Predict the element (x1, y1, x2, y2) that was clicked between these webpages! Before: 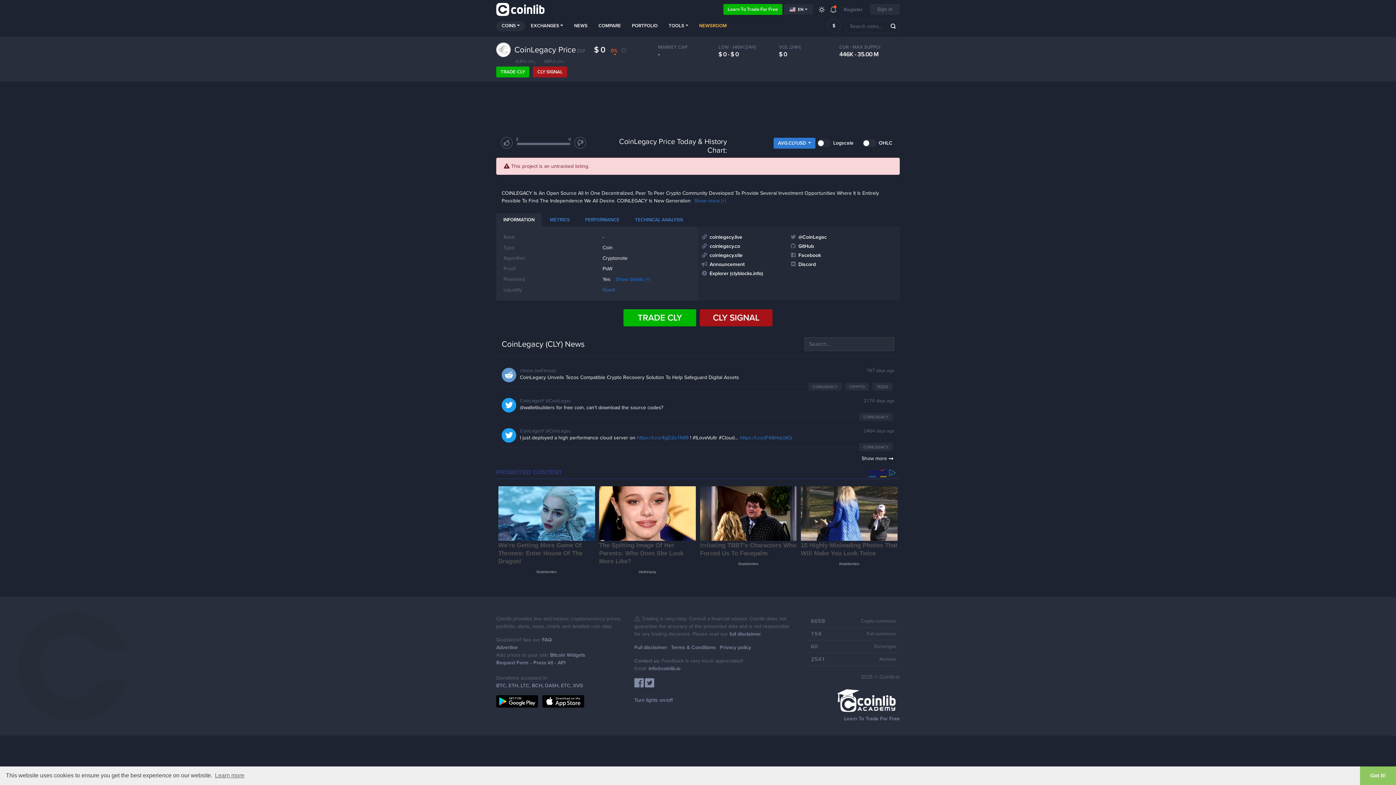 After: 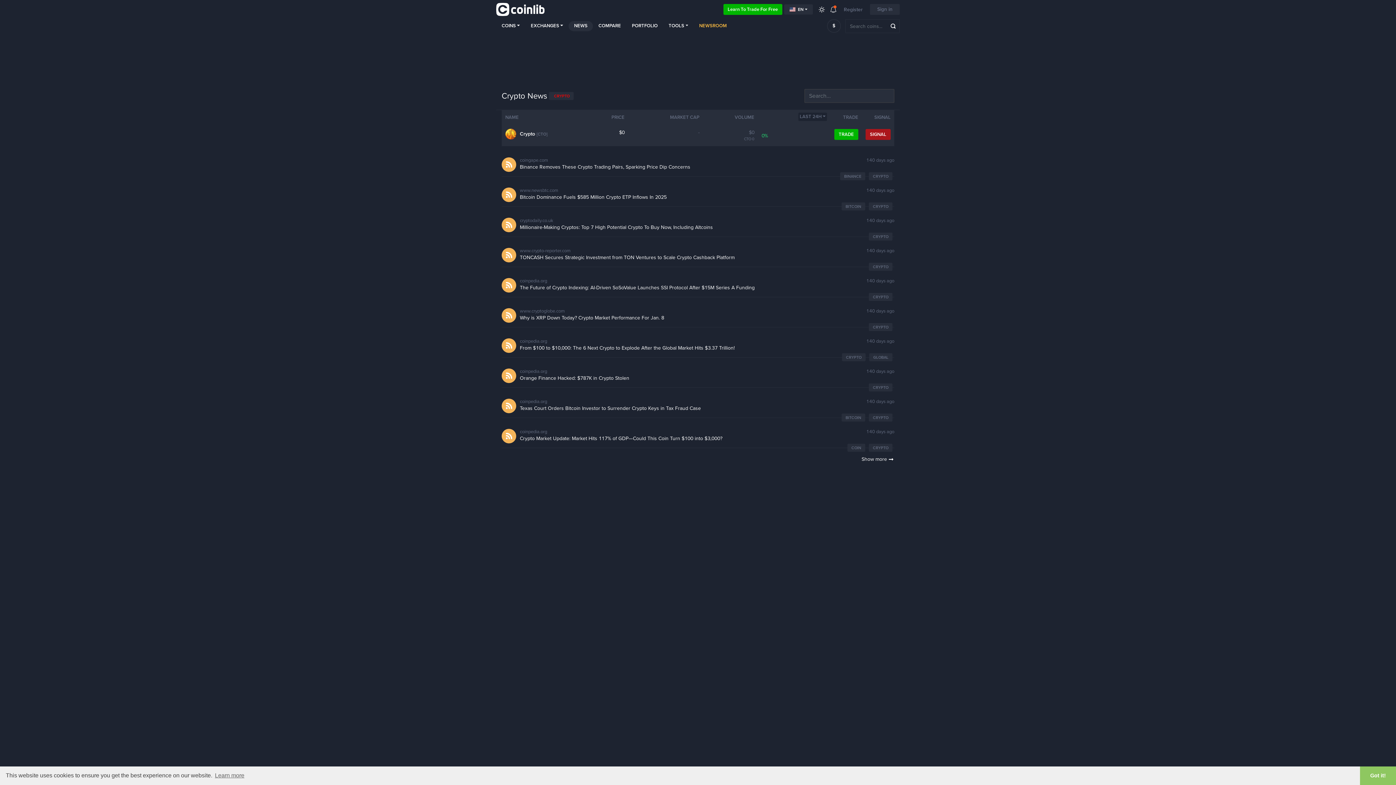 Action: label: CRYPTO bbox: (845, 382, 869, 390)